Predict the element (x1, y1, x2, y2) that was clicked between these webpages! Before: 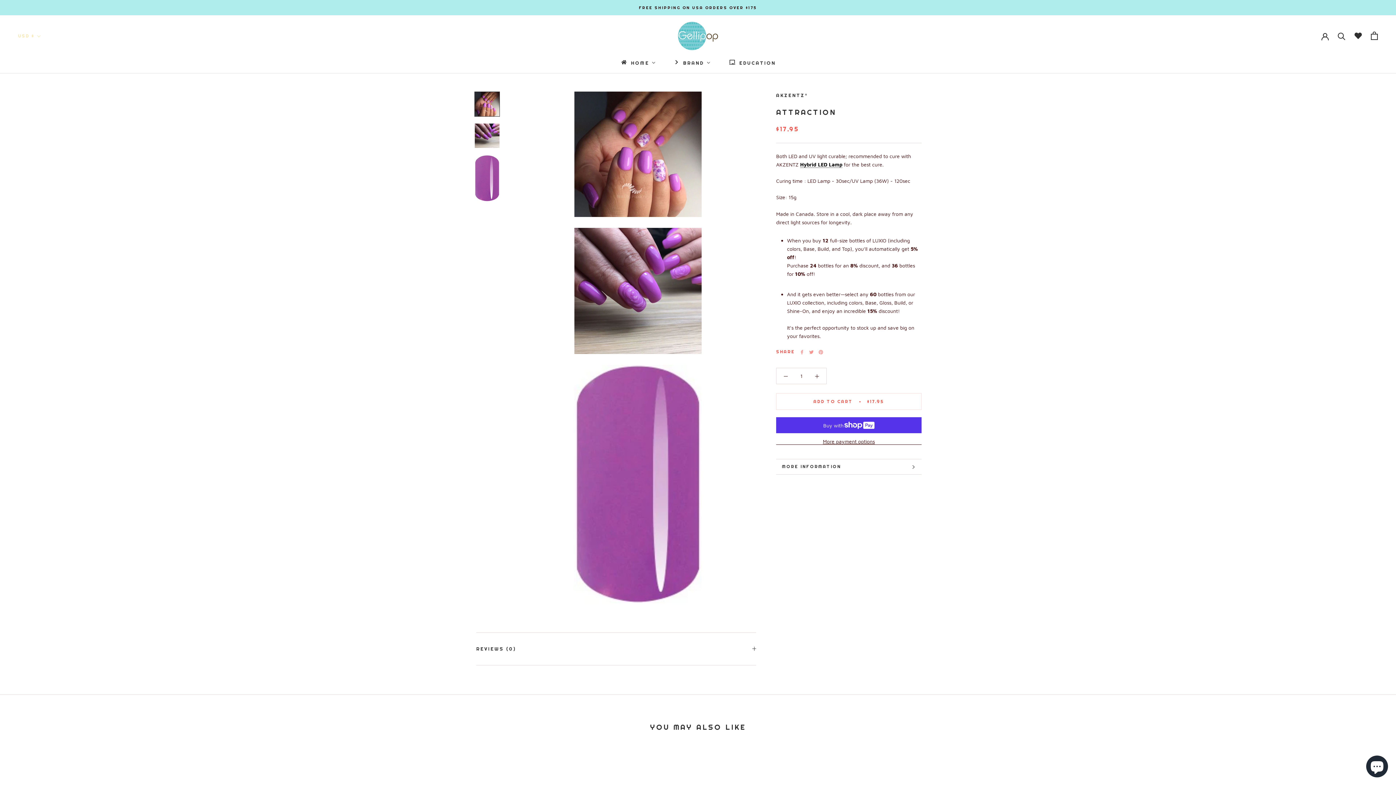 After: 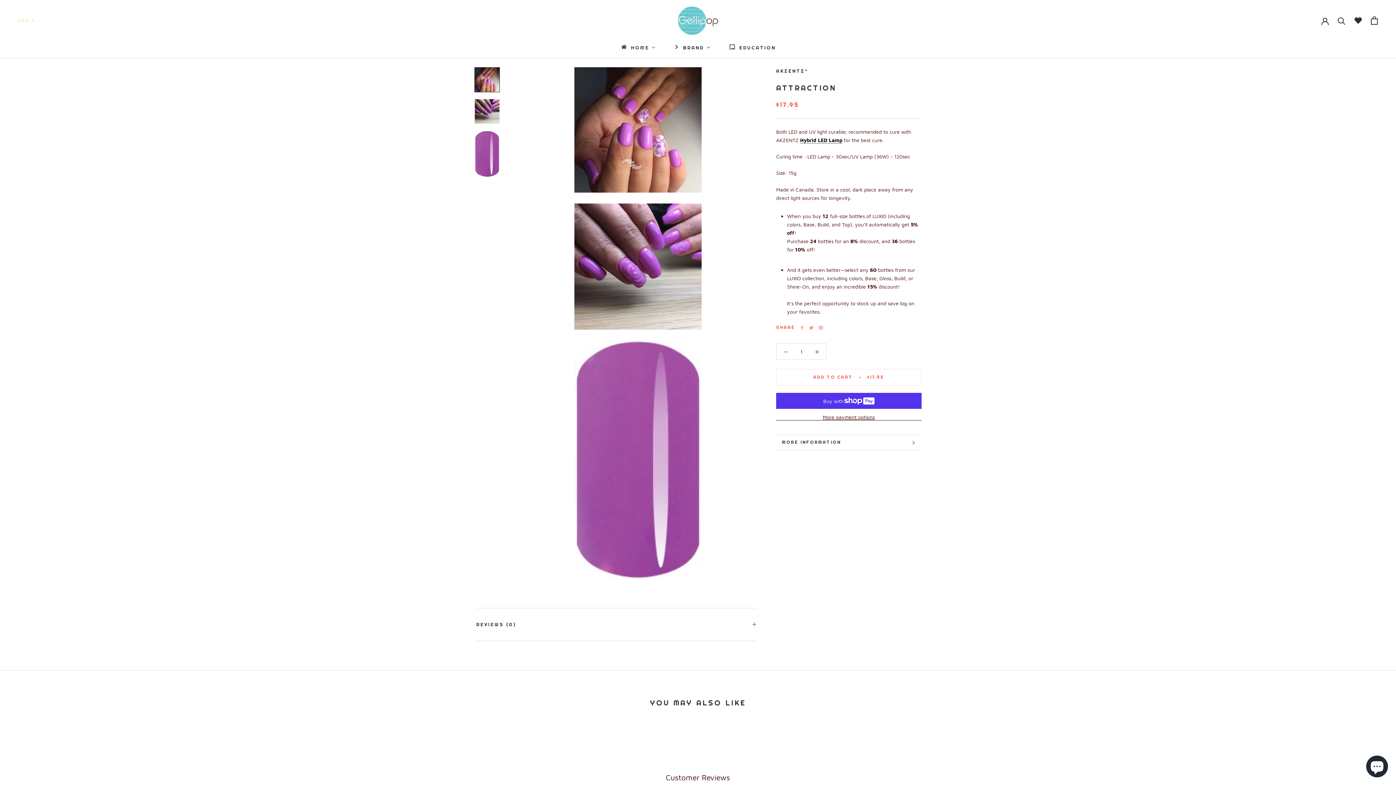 Action: bbox: (474, 91, 500, 116)